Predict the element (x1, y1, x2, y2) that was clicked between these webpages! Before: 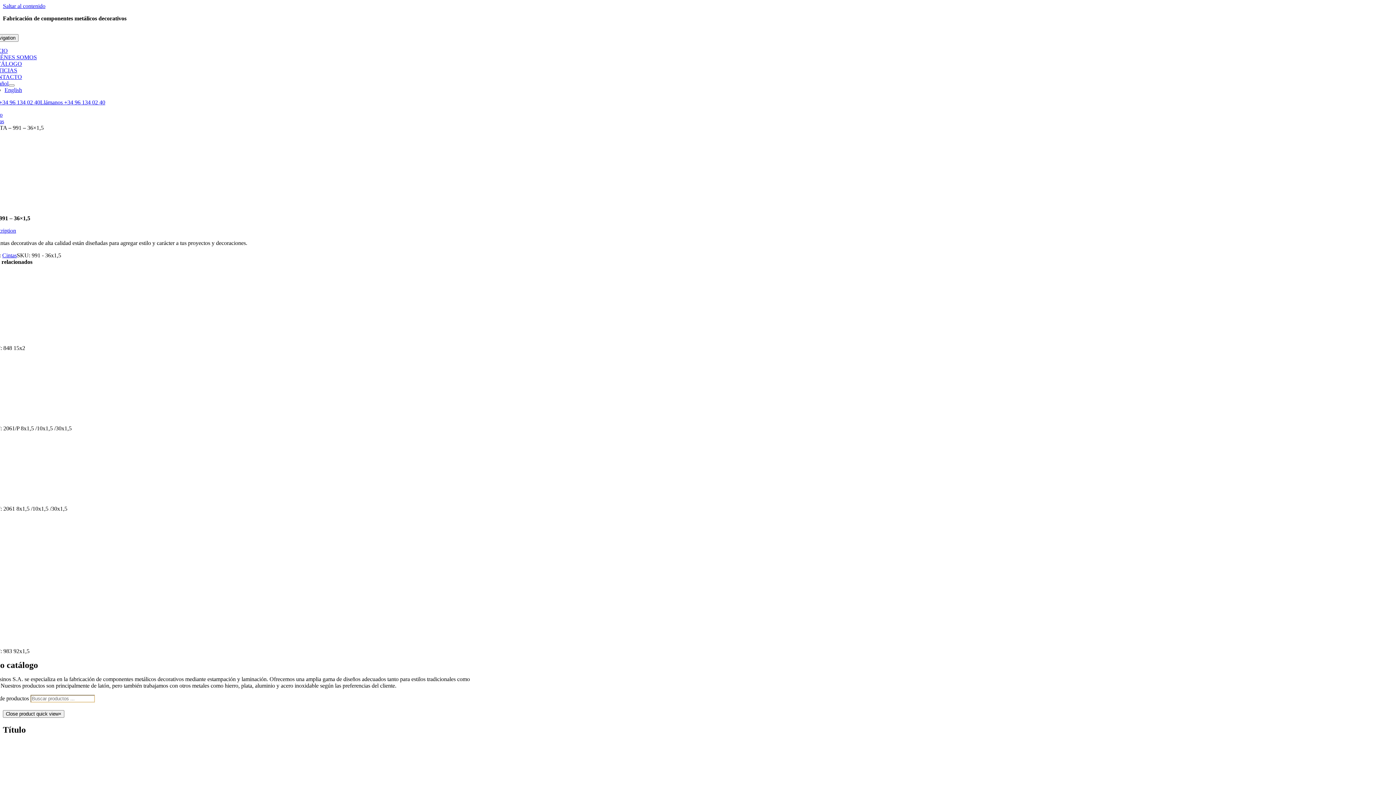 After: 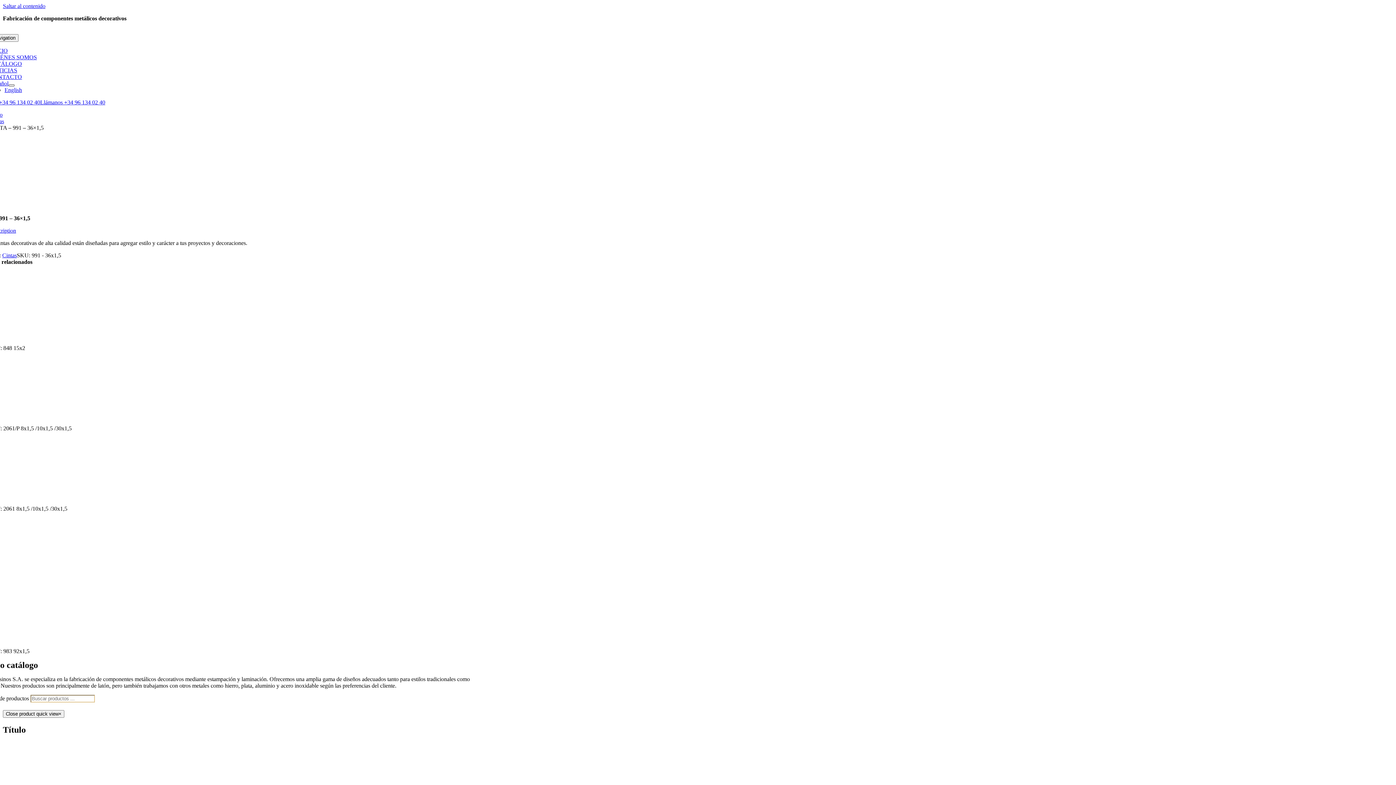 Action: label: Open submenu of 
            <img
            class="wpml-ls-flag"
            src="https://montesinossa.com/wp-content/plugins/sitepress-multilingual-cms/res/flags/es.svg"
            alt=""
            
            
    /><span class="wpml-ls-native" lang="es">Español</span> bbox: (8, 84, 14, 86)